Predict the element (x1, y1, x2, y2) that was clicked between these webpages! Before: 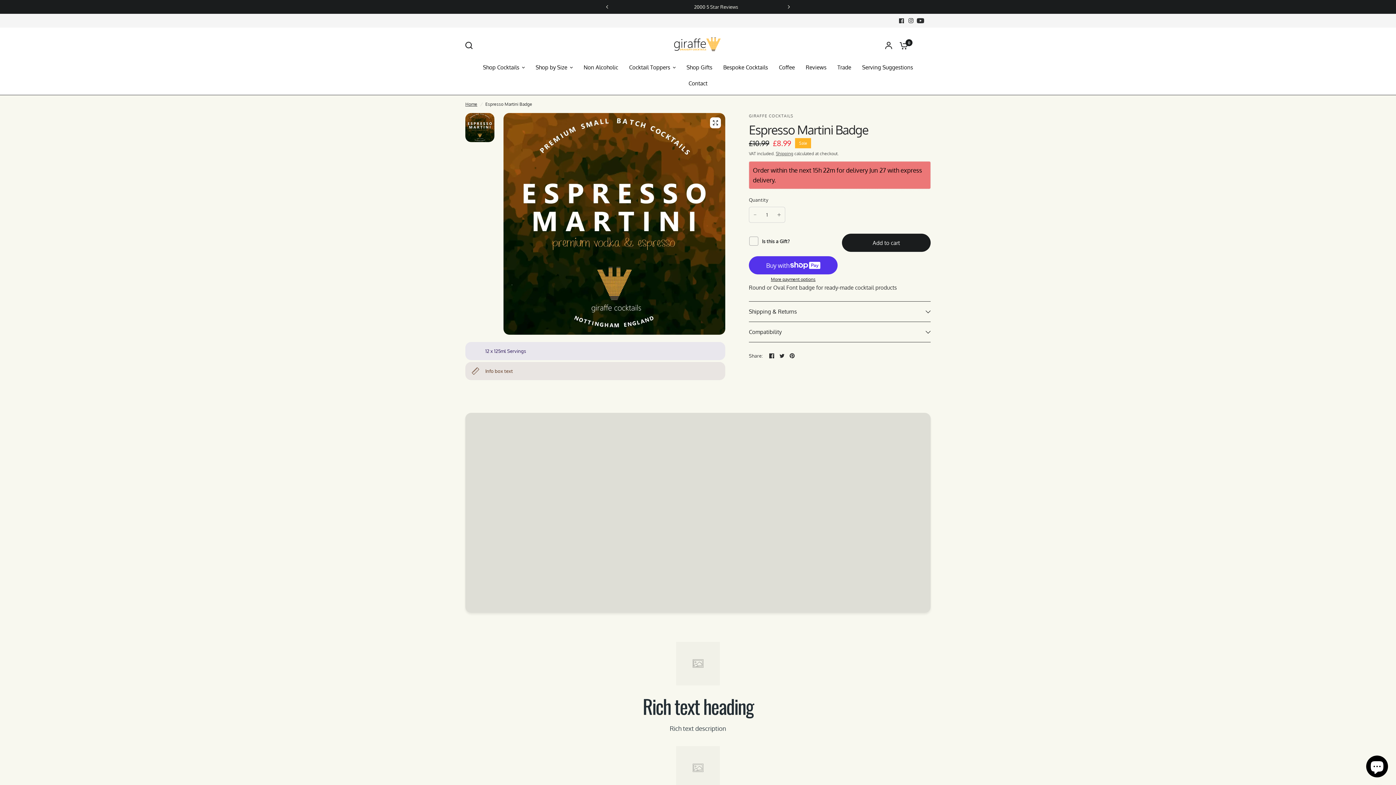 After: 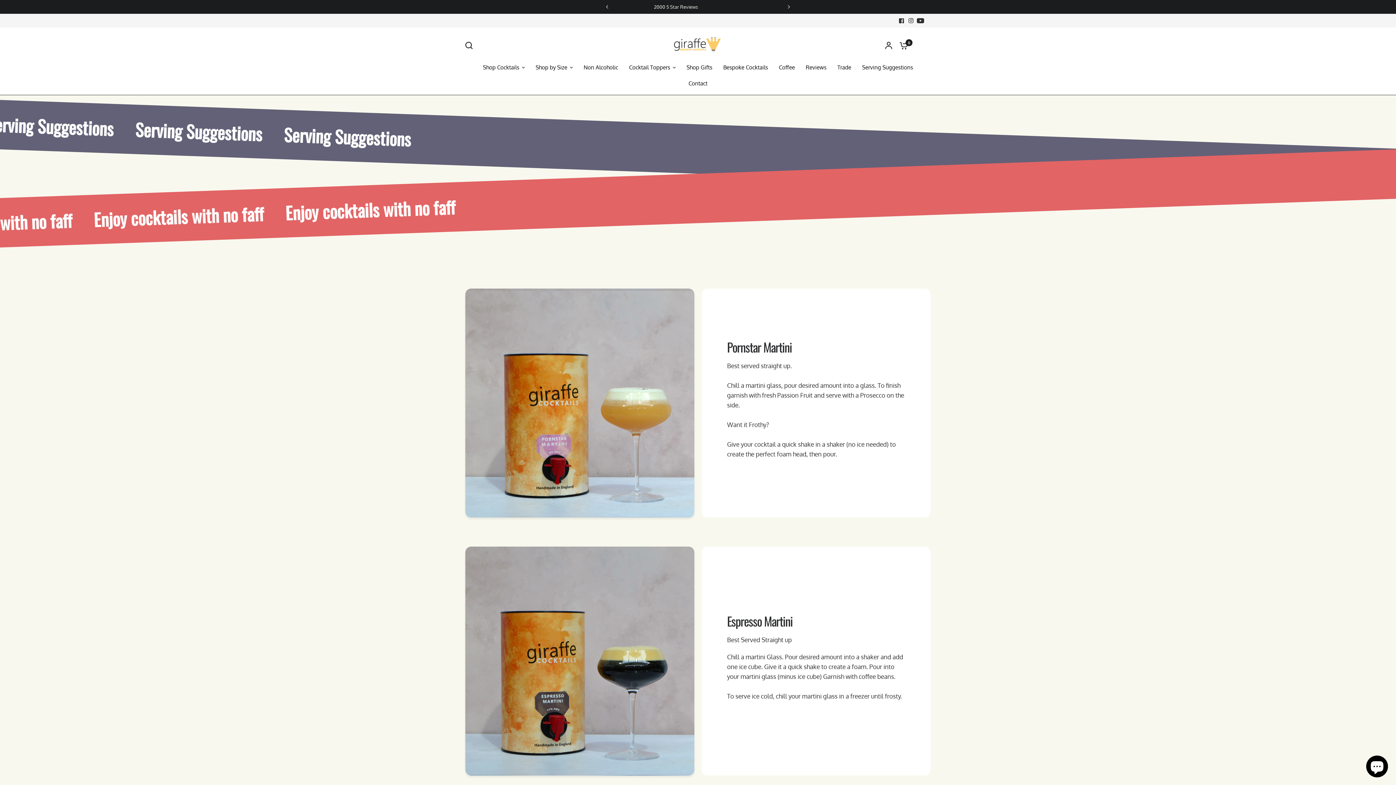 Action: bbox: (862, 63, 913, 72) label: Serving Suggestions